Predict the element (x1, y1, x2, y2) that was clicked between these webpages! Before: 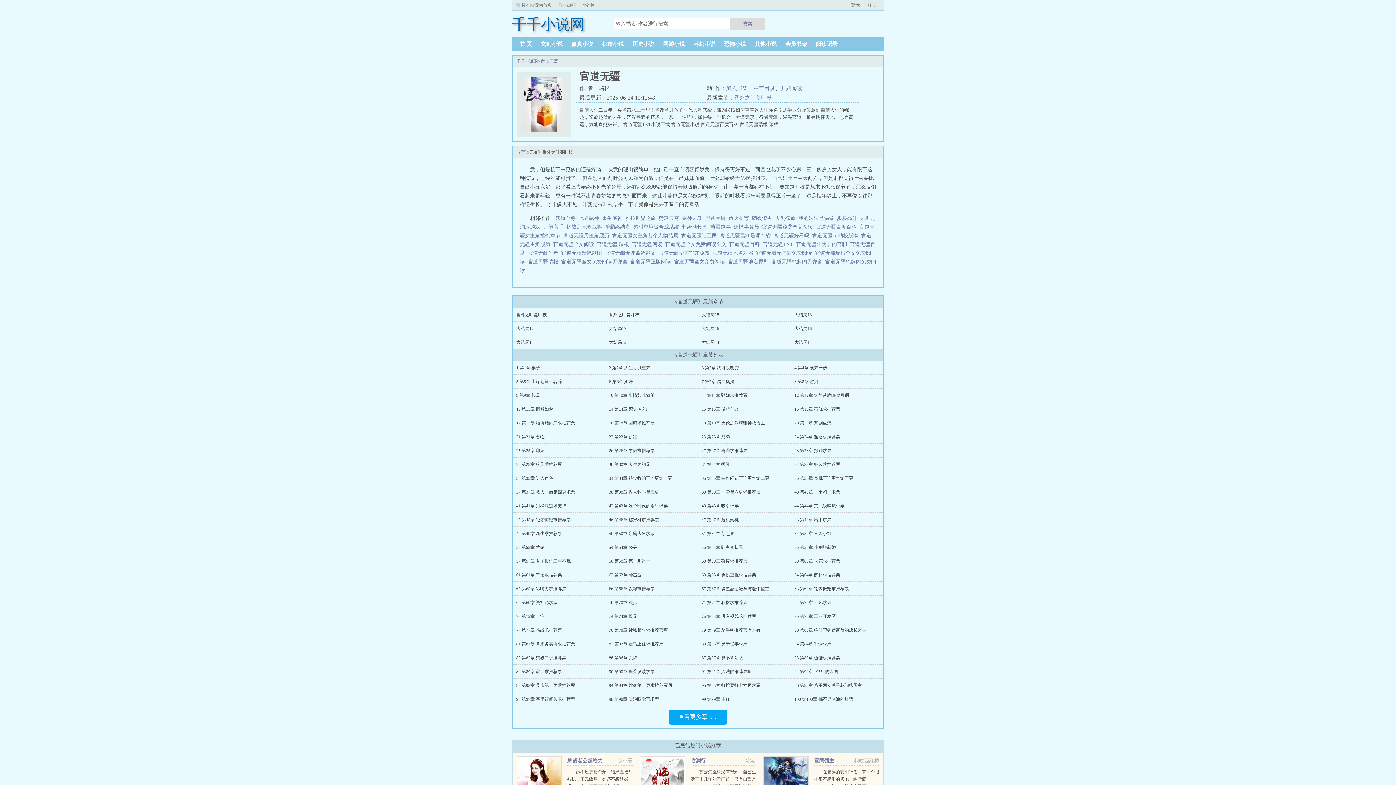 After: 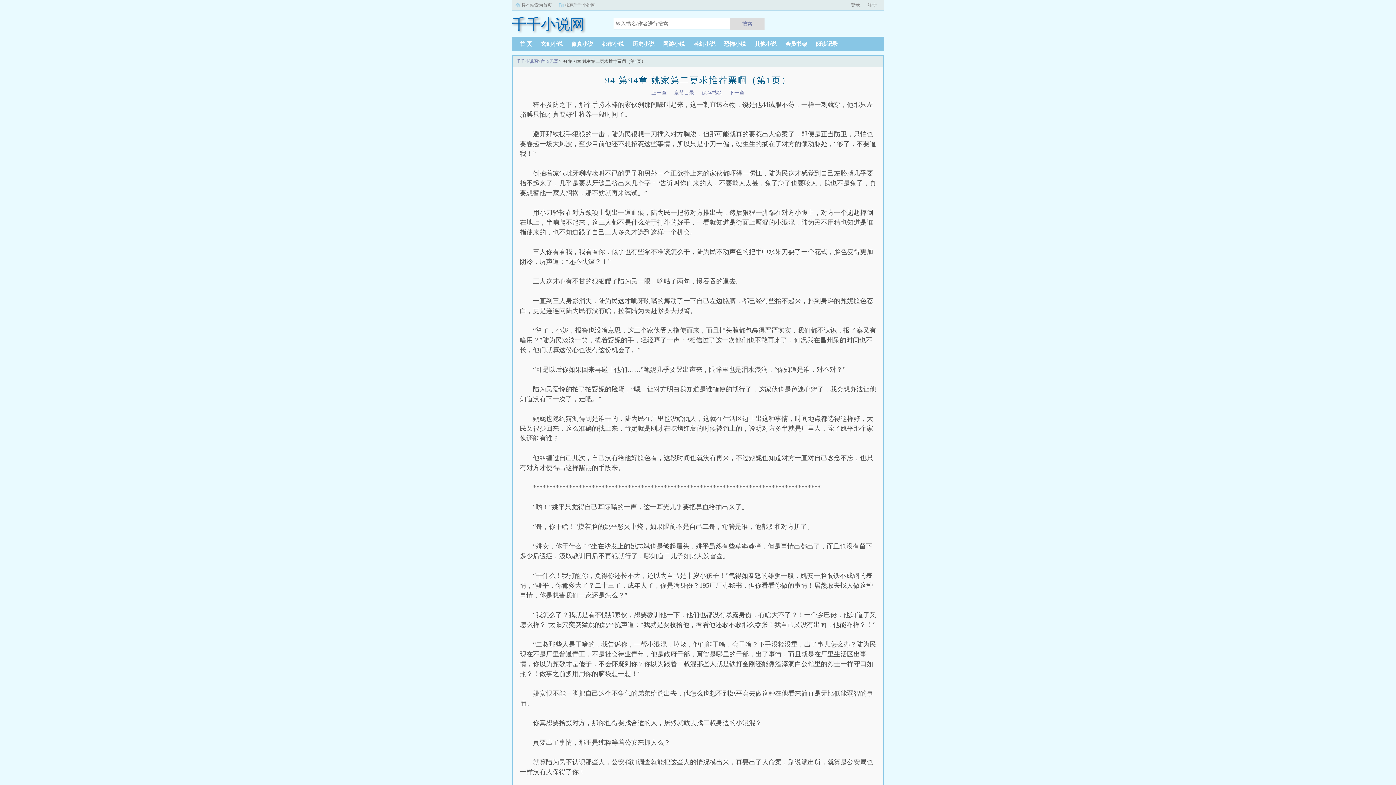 Action: label: 94 第94章 姚家第二更求推荐票啊 bbox: (609, 683, 672, 688)